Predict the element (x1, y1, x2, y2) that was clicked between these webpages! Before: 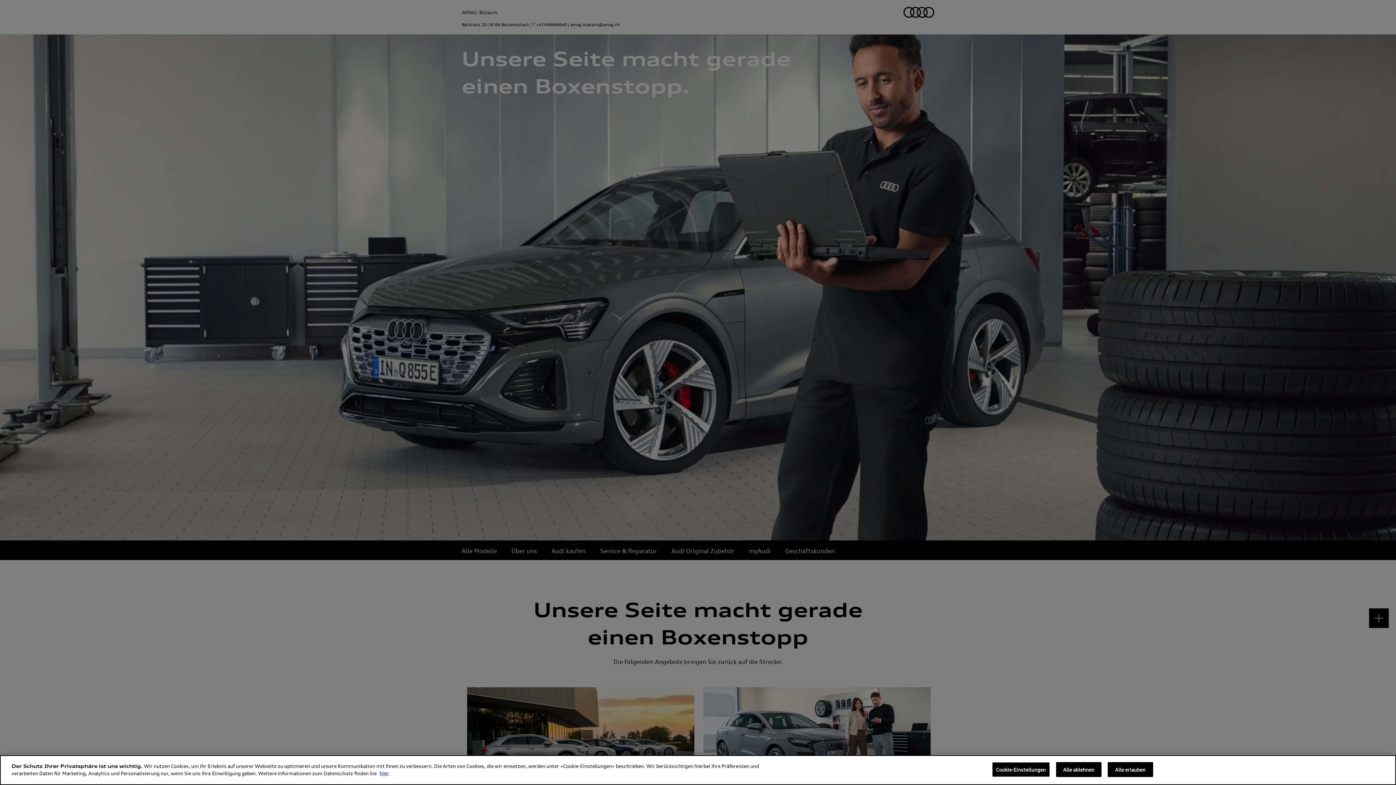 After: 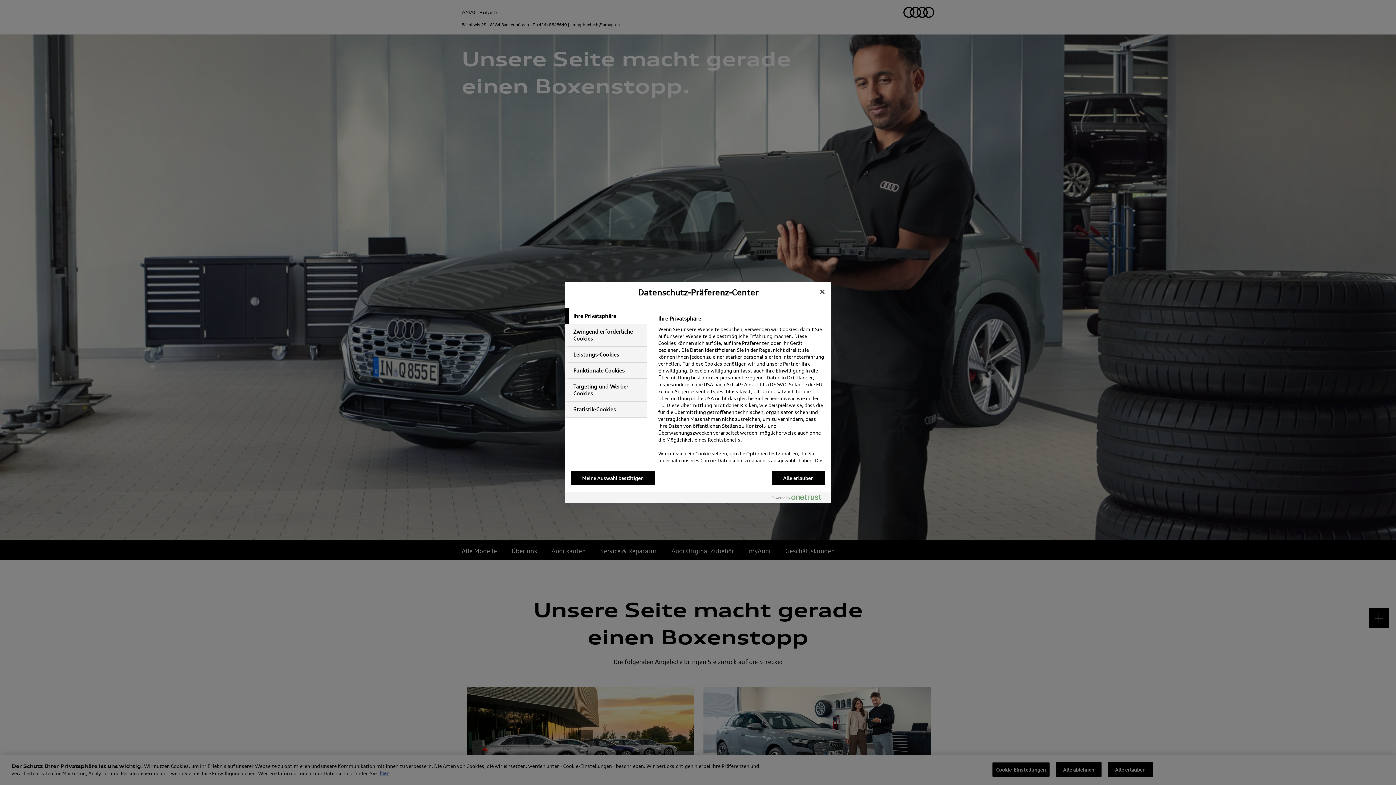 Action: label: Cookie-Einstellungen bbox: (992, 762, 1050, 777)